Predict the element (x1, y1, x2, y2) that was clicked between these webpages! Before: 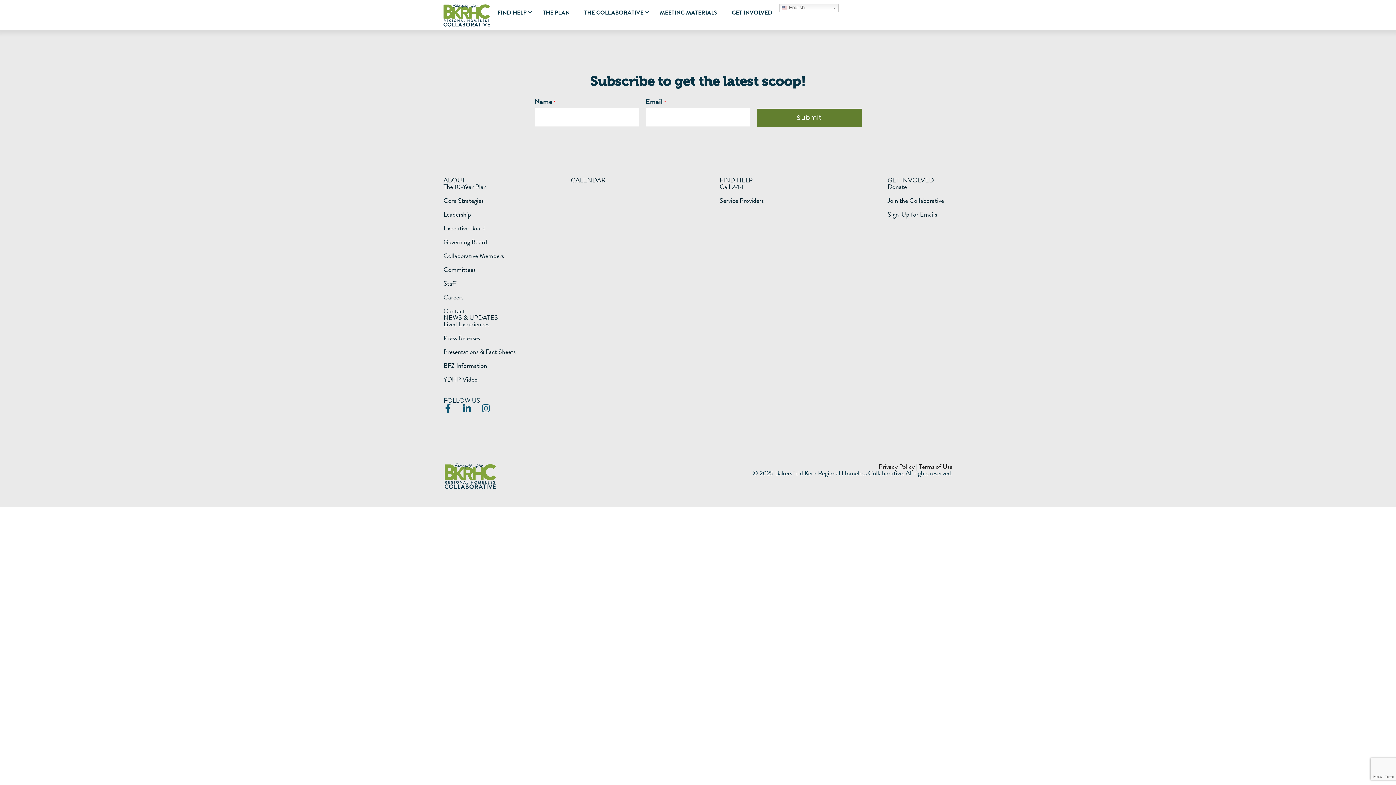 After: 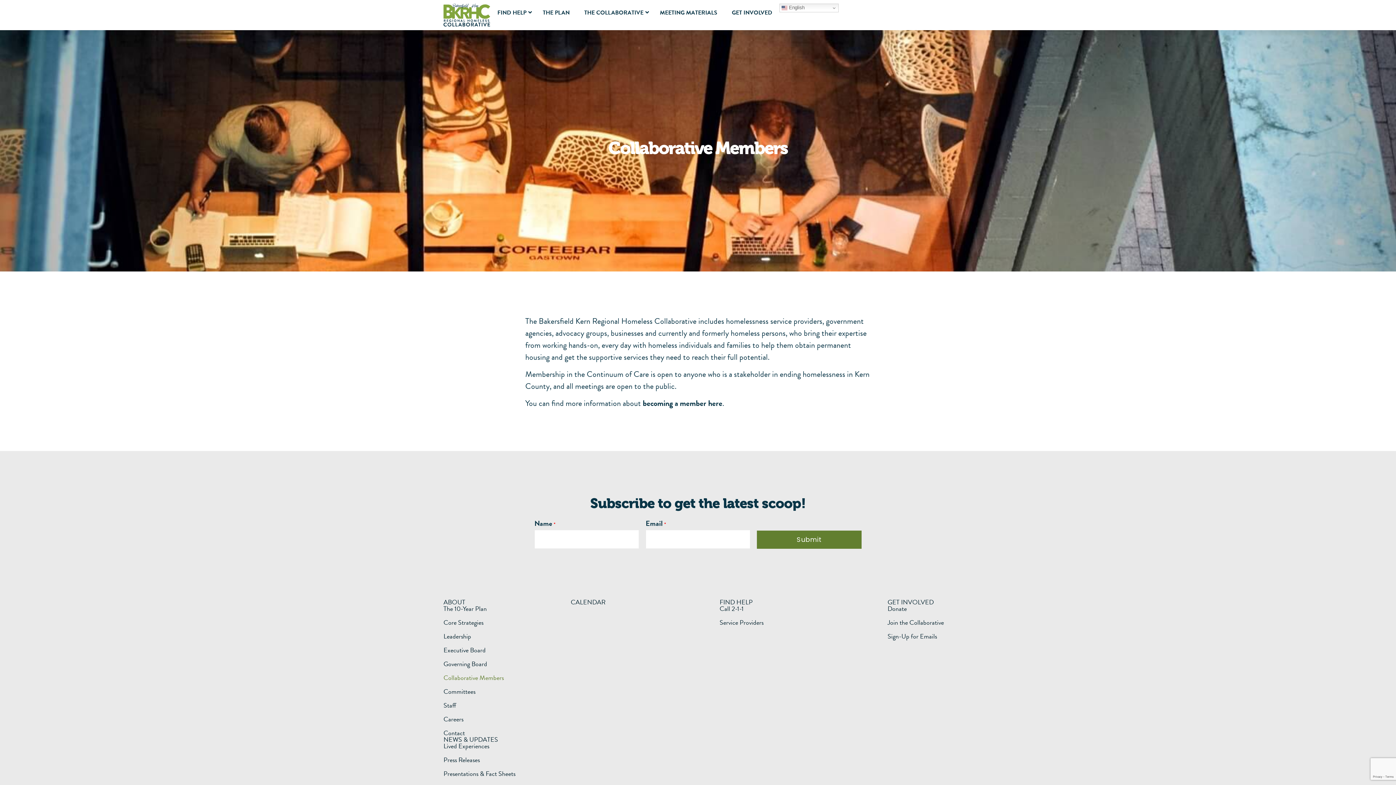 Action: bbox: (443, 252, 504, 259) label: Collaborative Members